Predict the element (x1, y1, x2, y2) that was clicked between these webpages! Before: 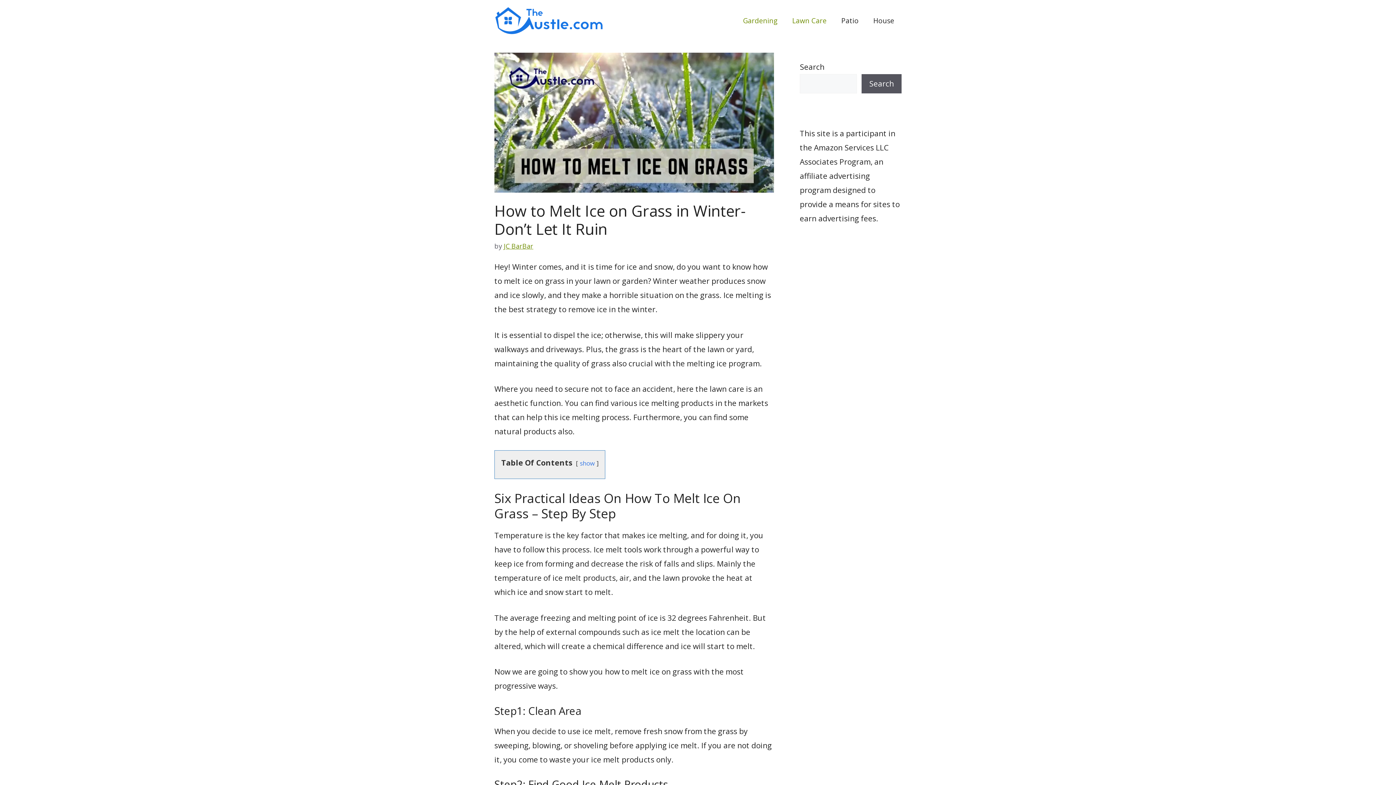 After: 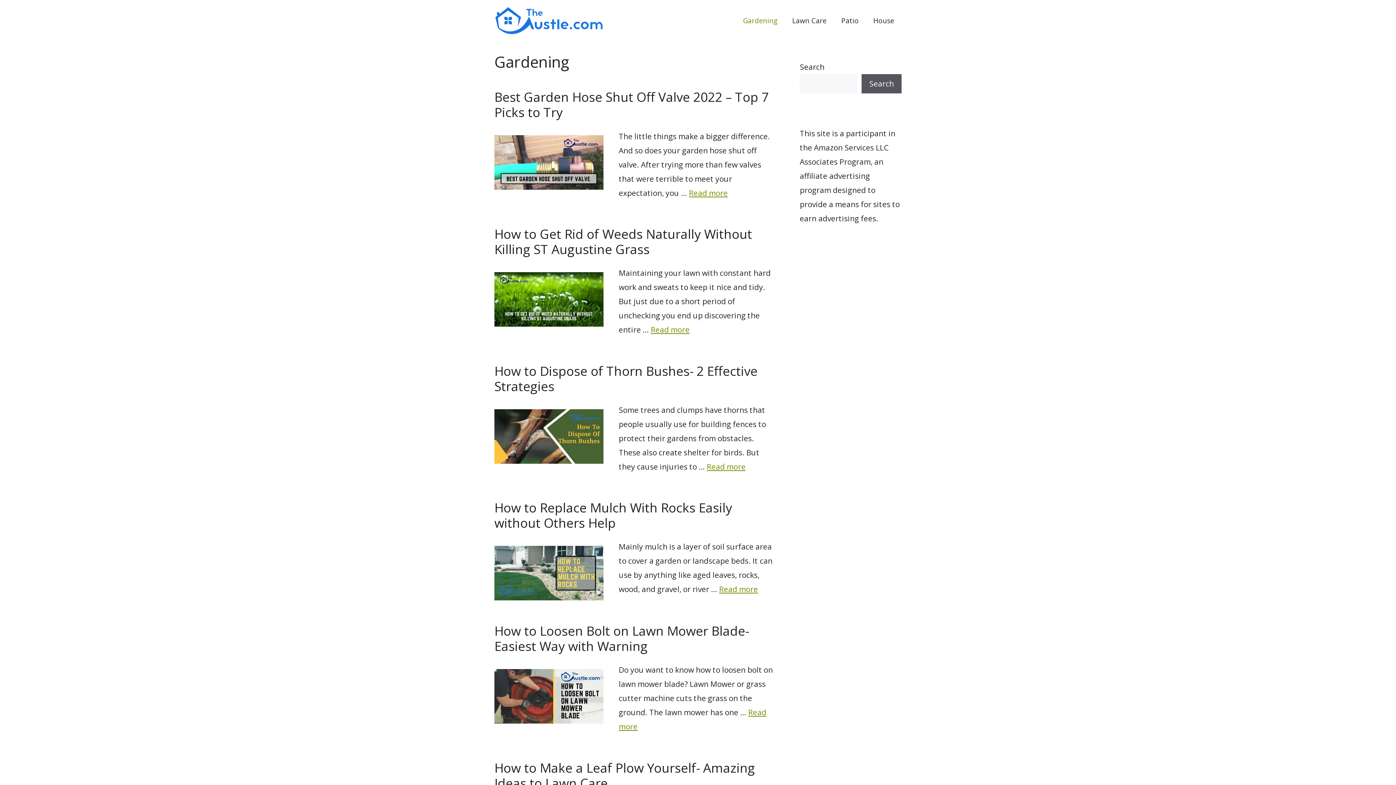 Action: label: Gardening bbox: (736, 9, 785, 31)